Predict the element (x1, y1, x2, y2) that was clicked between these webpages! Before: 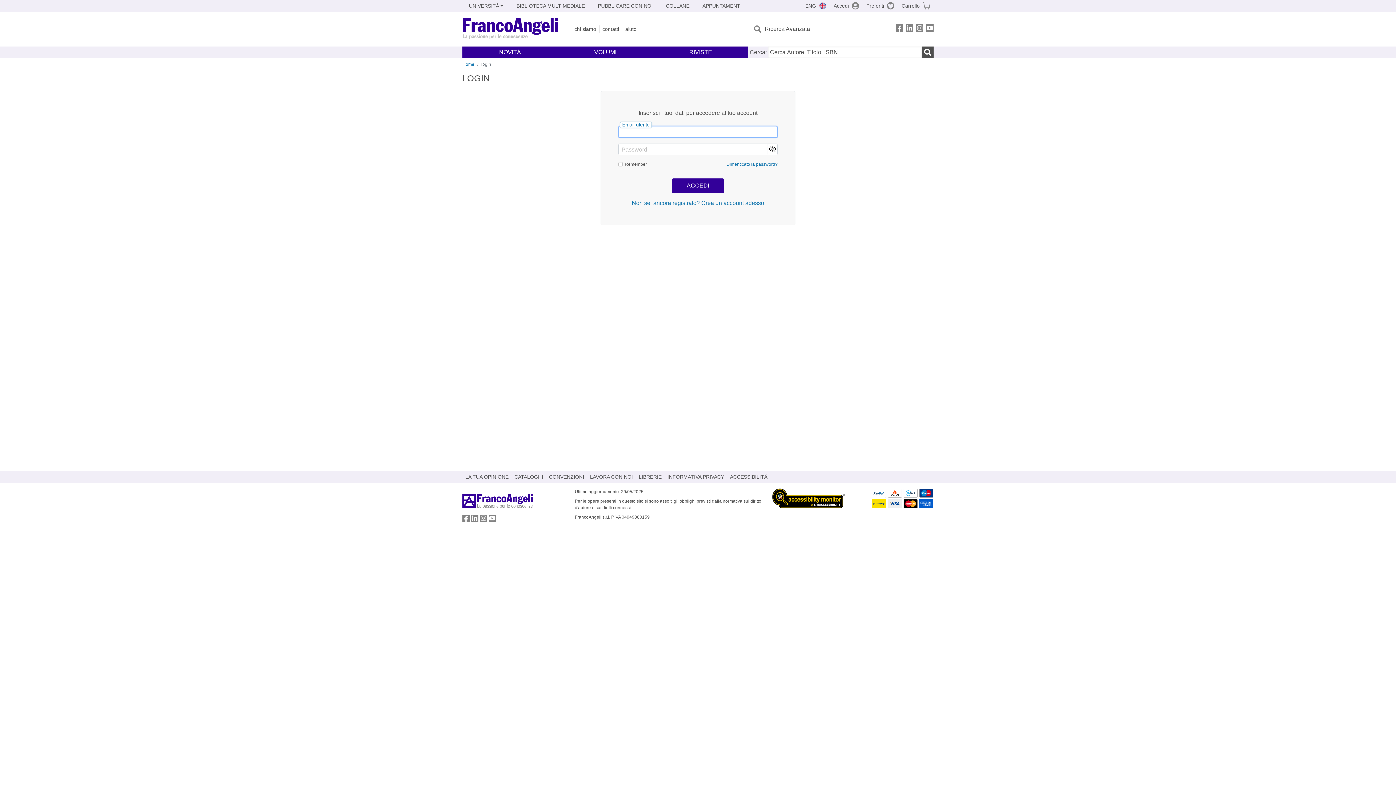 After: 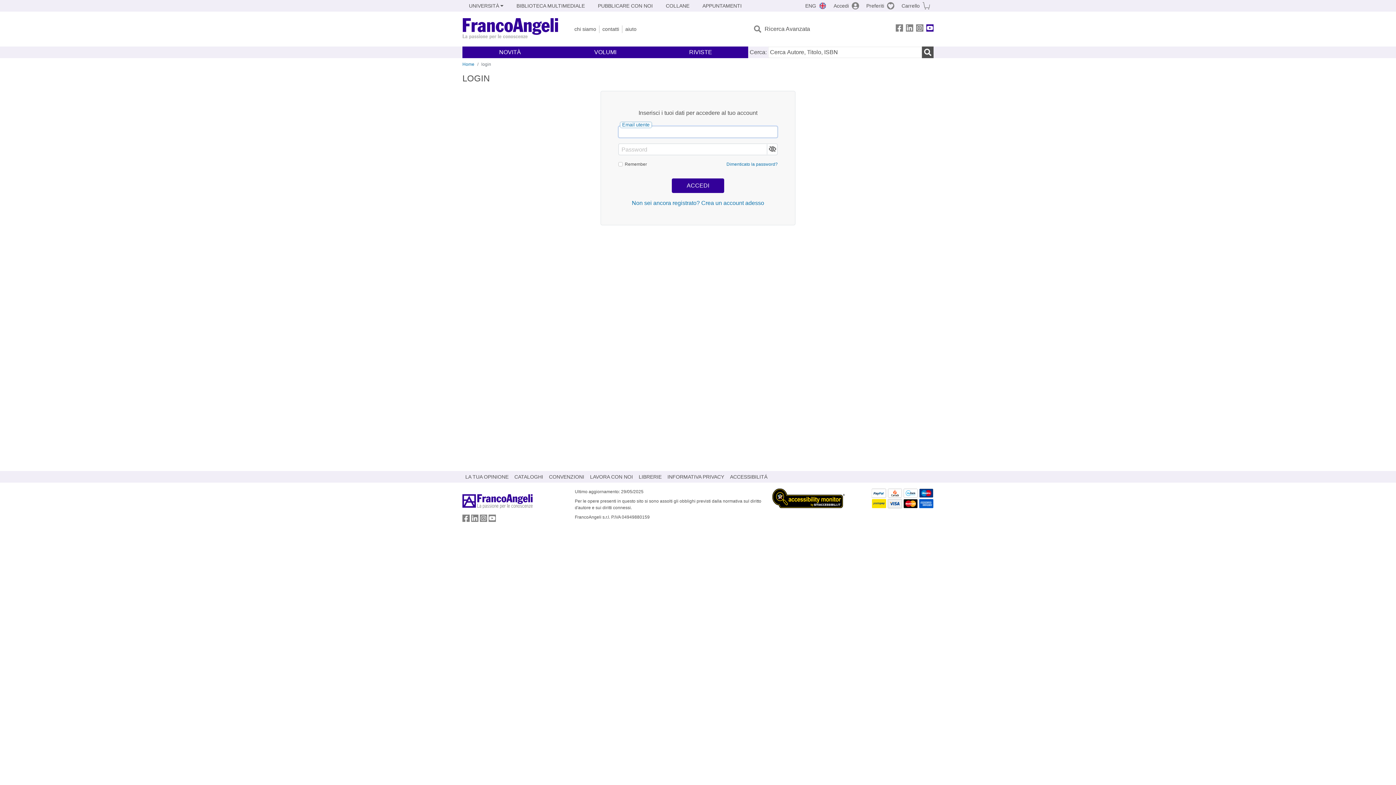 Action: bbox: (926, 24, 933, 34) label: FrancoAngeli su YouTube